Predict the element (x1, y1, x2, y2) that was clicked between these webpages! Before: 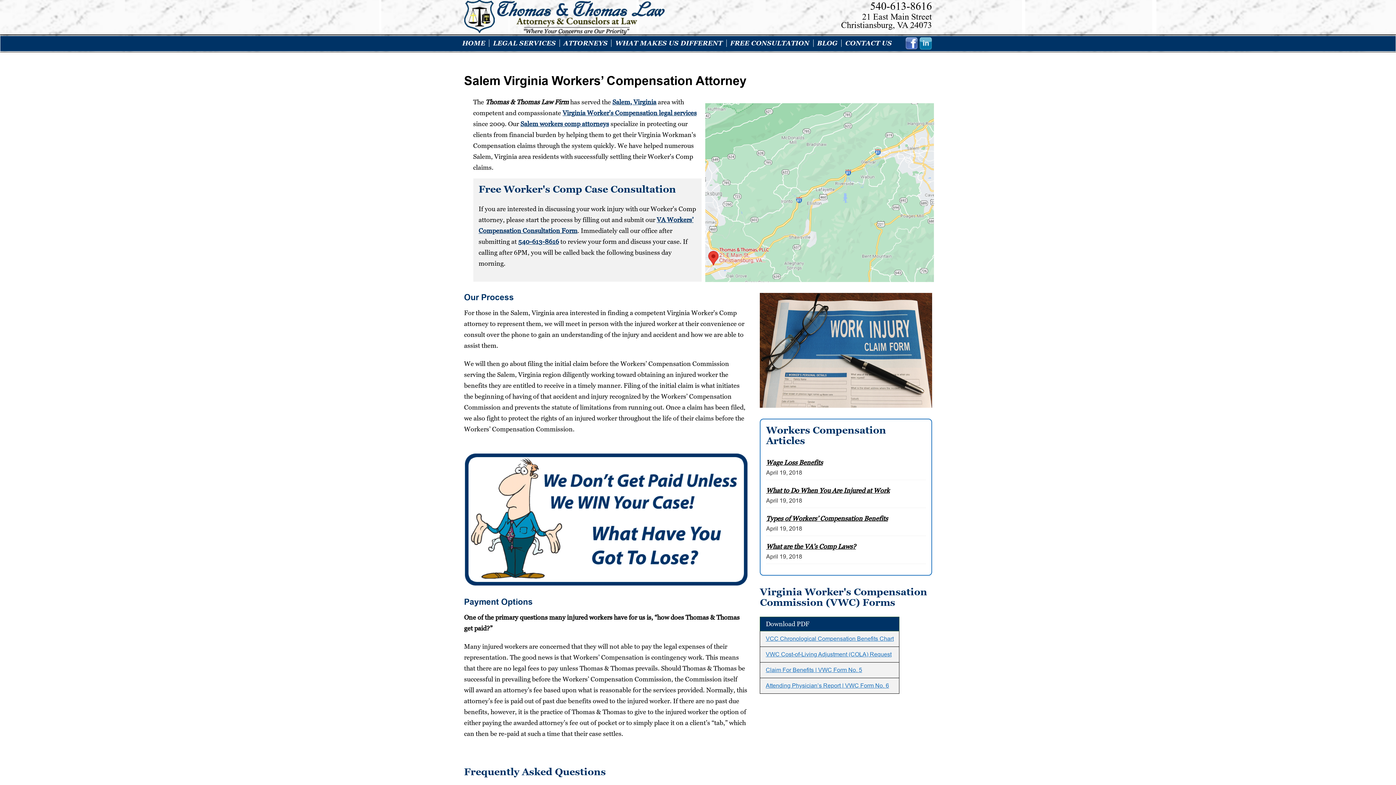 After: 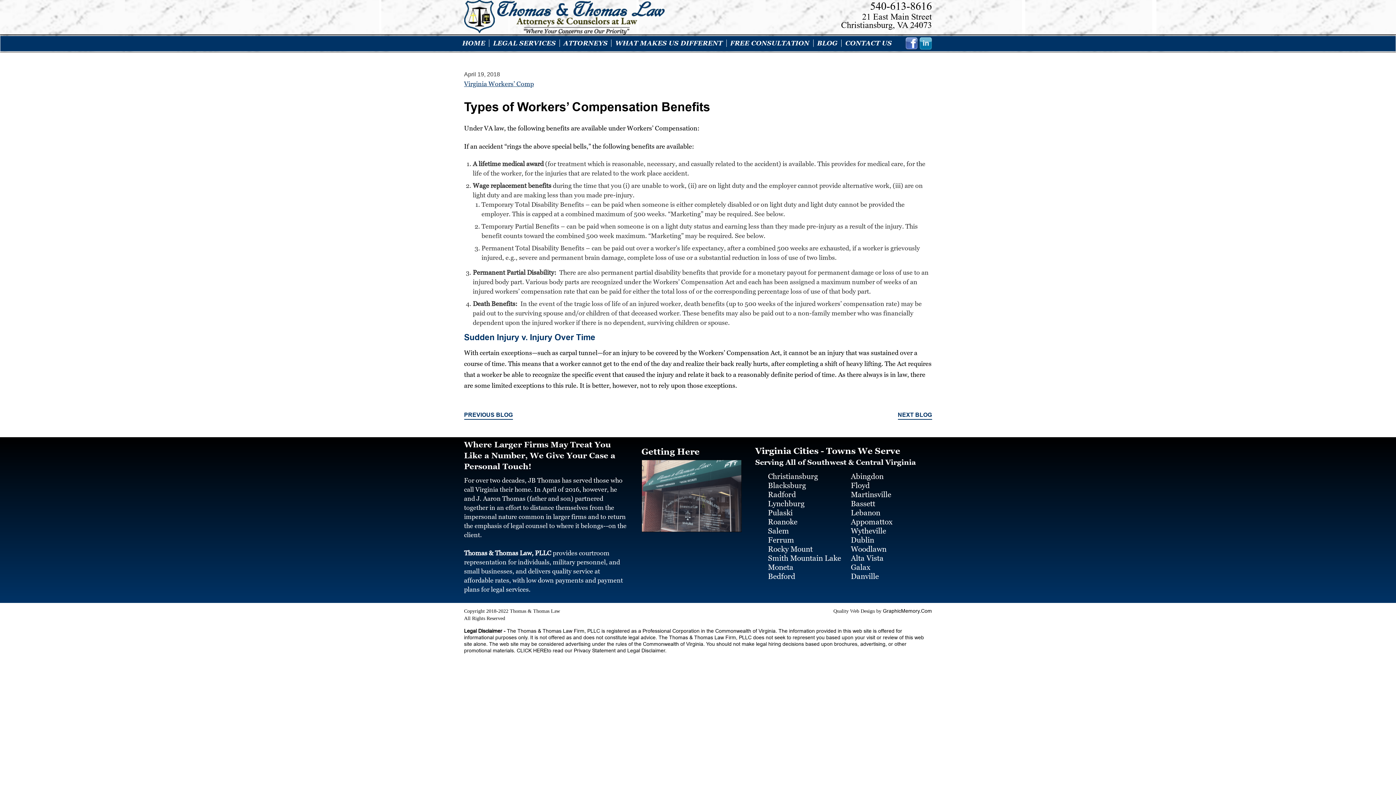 Action: label: Types of Workers’ Compensation Benefits bbox: (766, 514, 888, 522)